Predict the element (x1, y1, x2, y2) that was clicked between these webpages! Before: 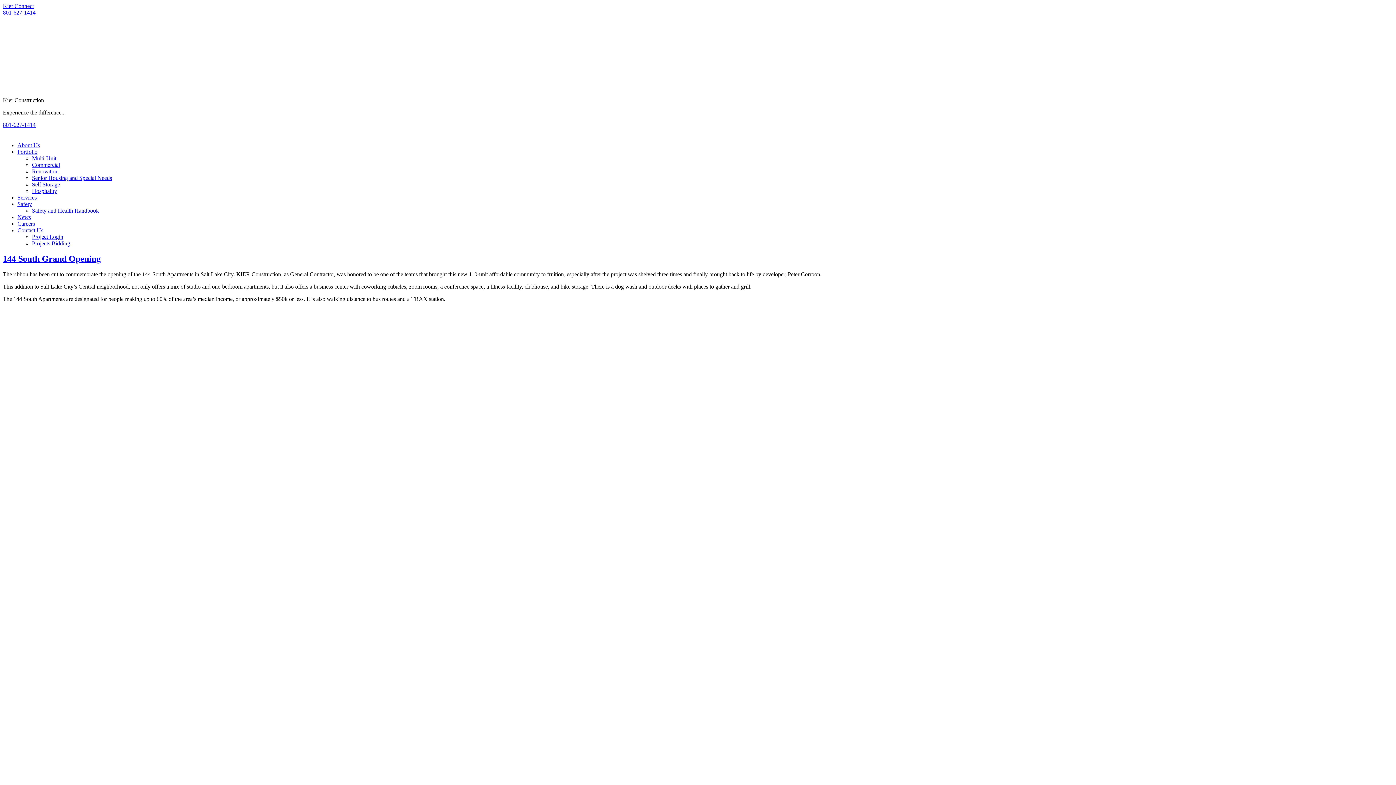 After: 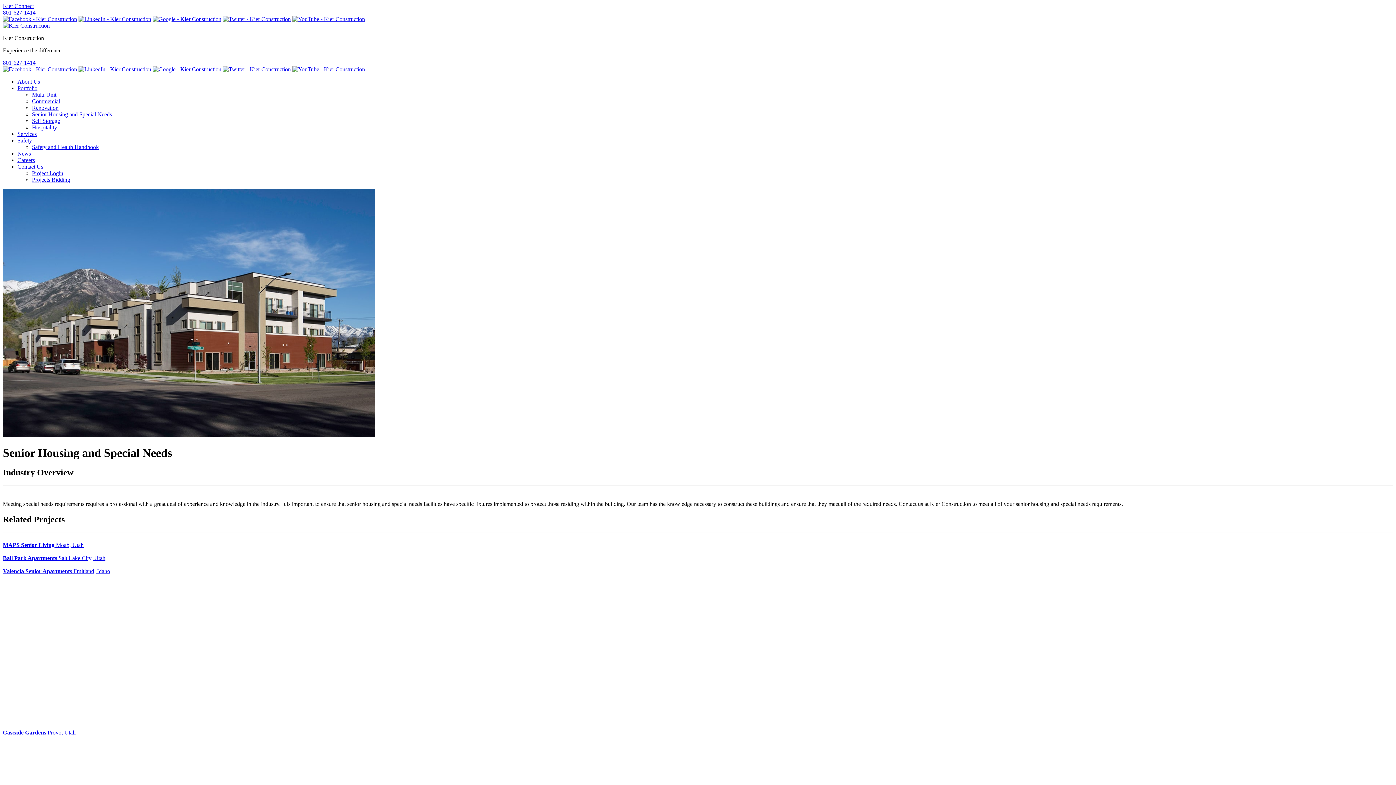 Action: label: Senior Housing and Special Needs bbox: (32, 174, 112, 181)